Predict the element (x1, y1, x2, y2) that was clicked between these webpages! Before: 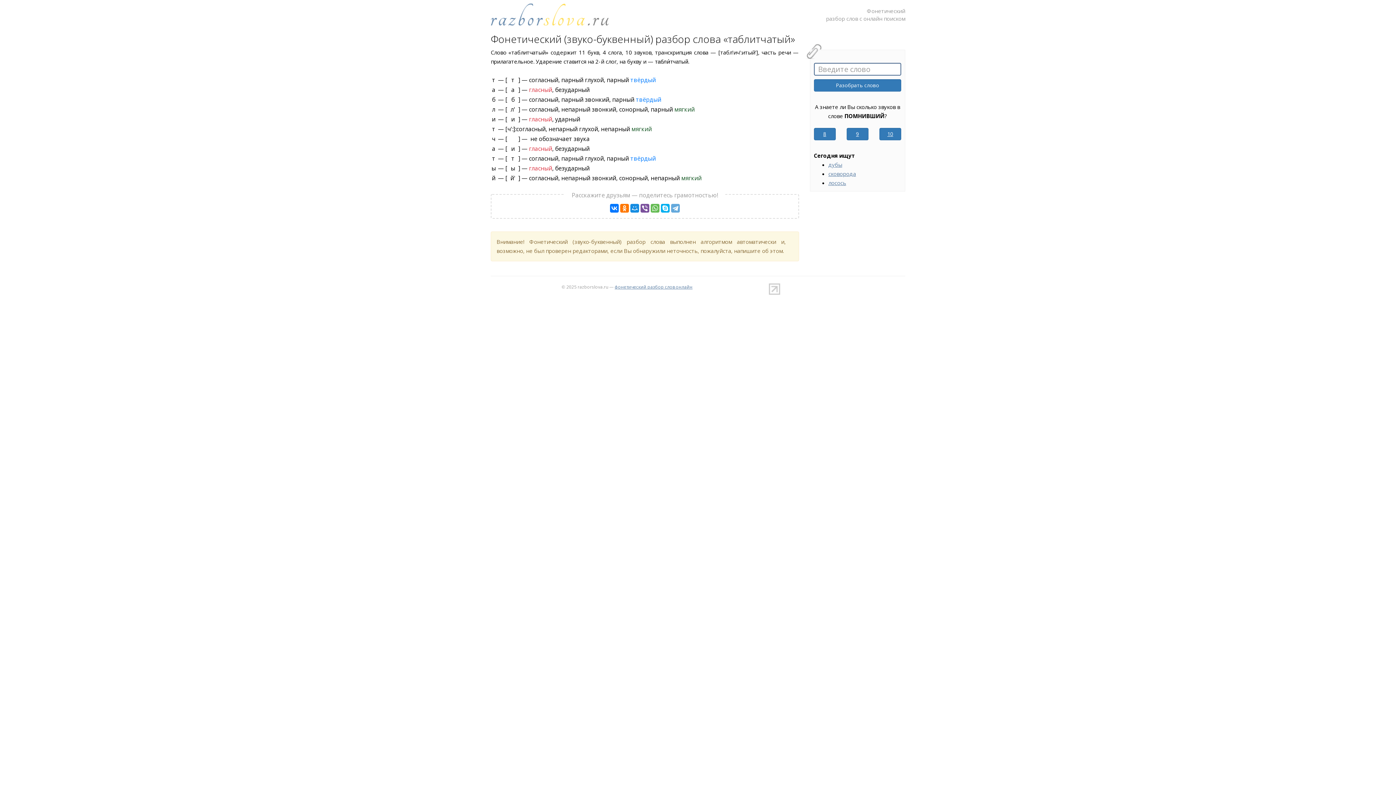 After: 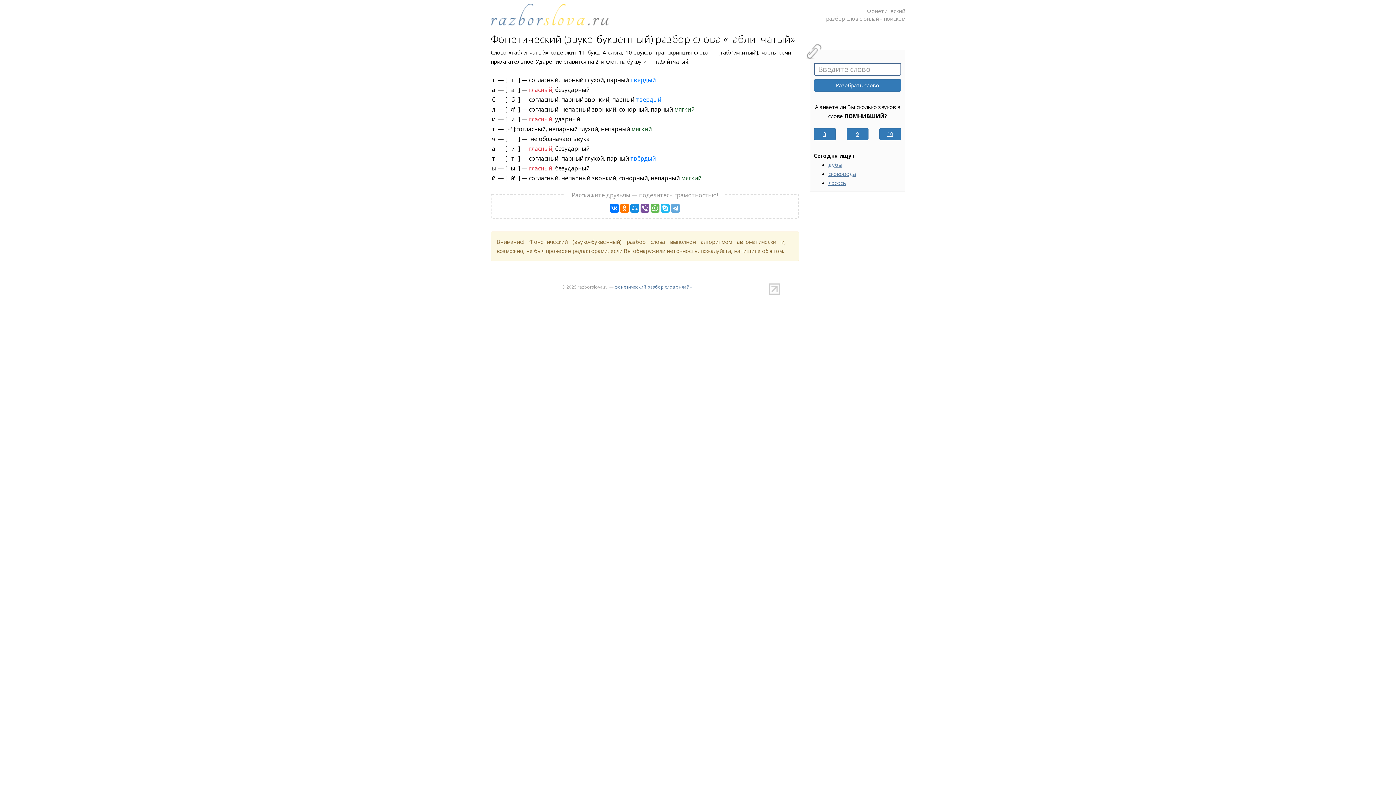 Action: bbox: (661, 204, 669, 212)